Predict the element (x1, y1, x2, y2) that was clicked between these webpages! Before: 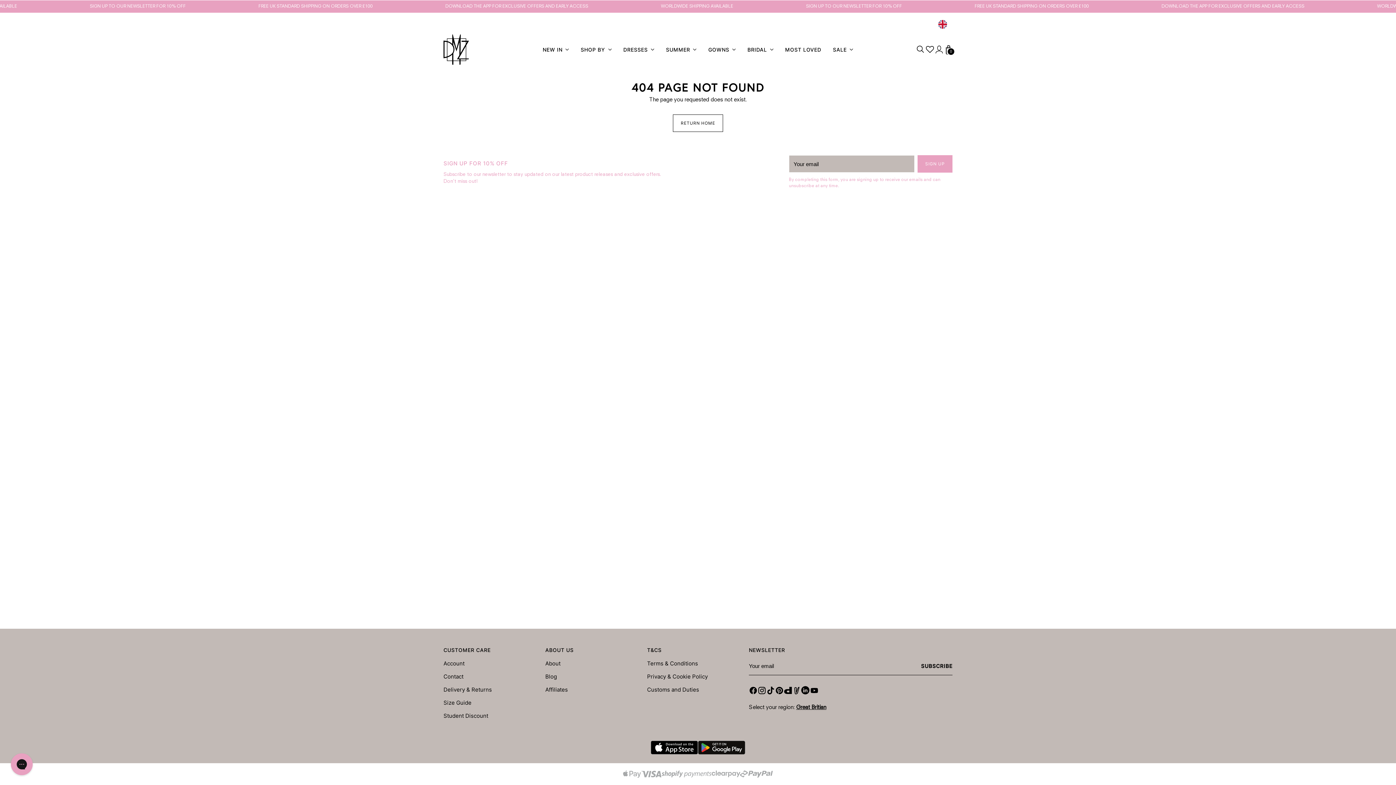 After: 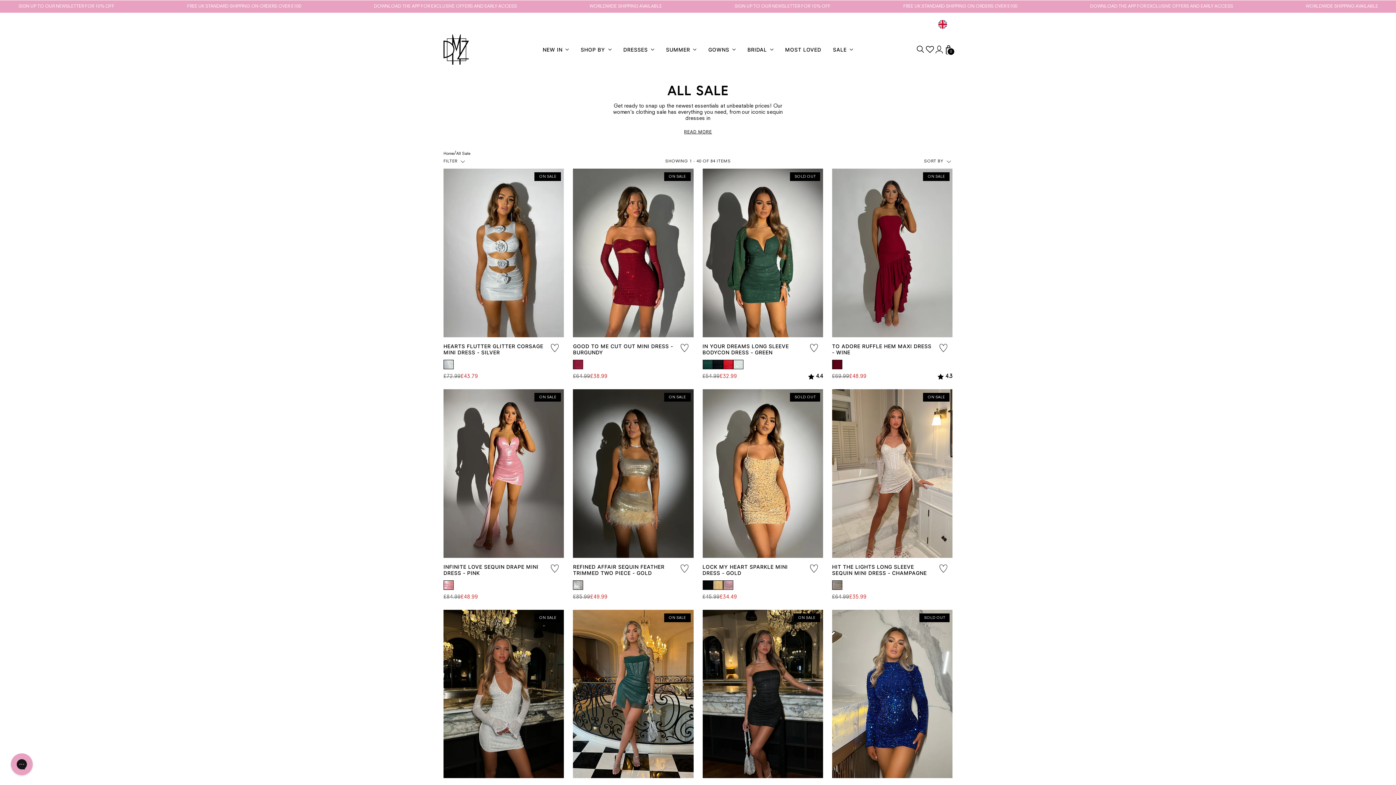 Action: label: SALE bbox: (833, 41, 853, 57)